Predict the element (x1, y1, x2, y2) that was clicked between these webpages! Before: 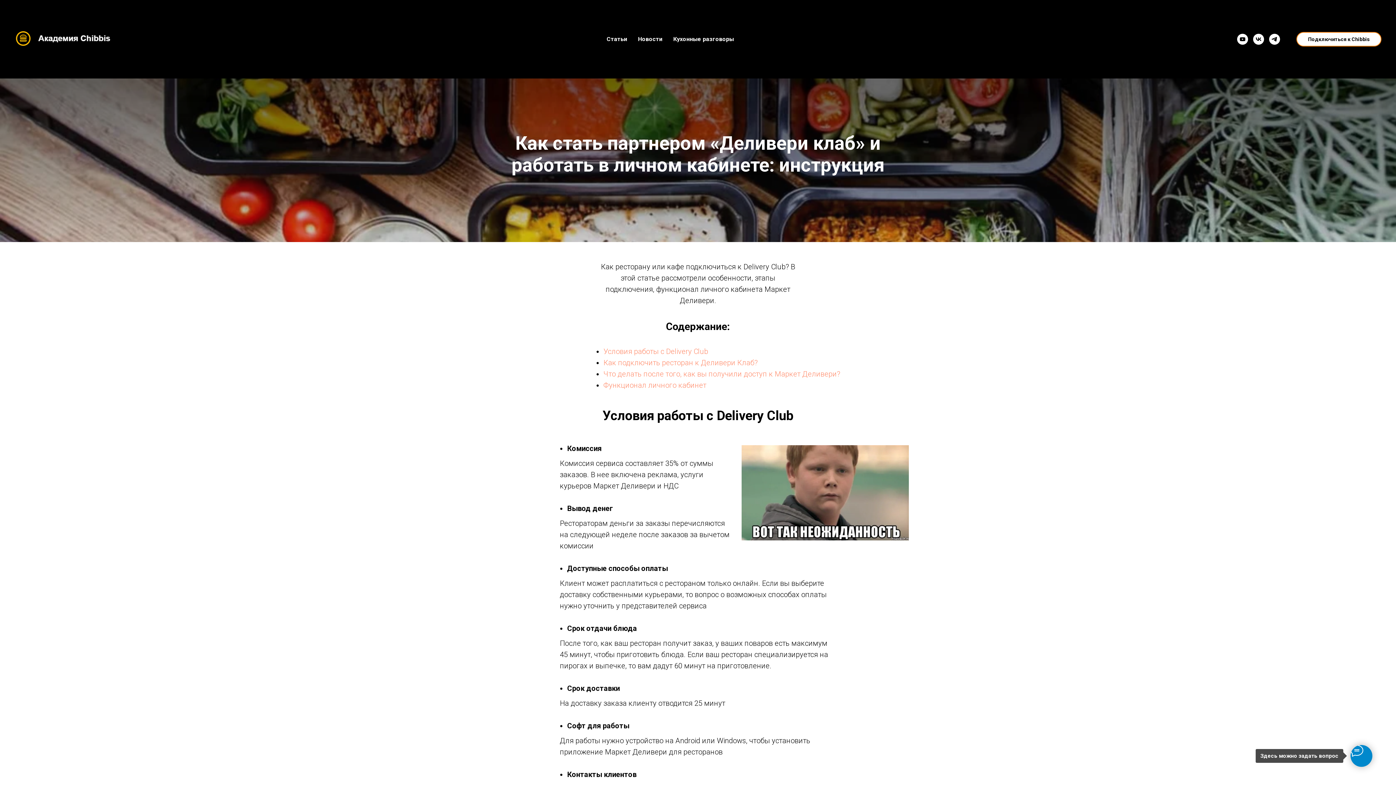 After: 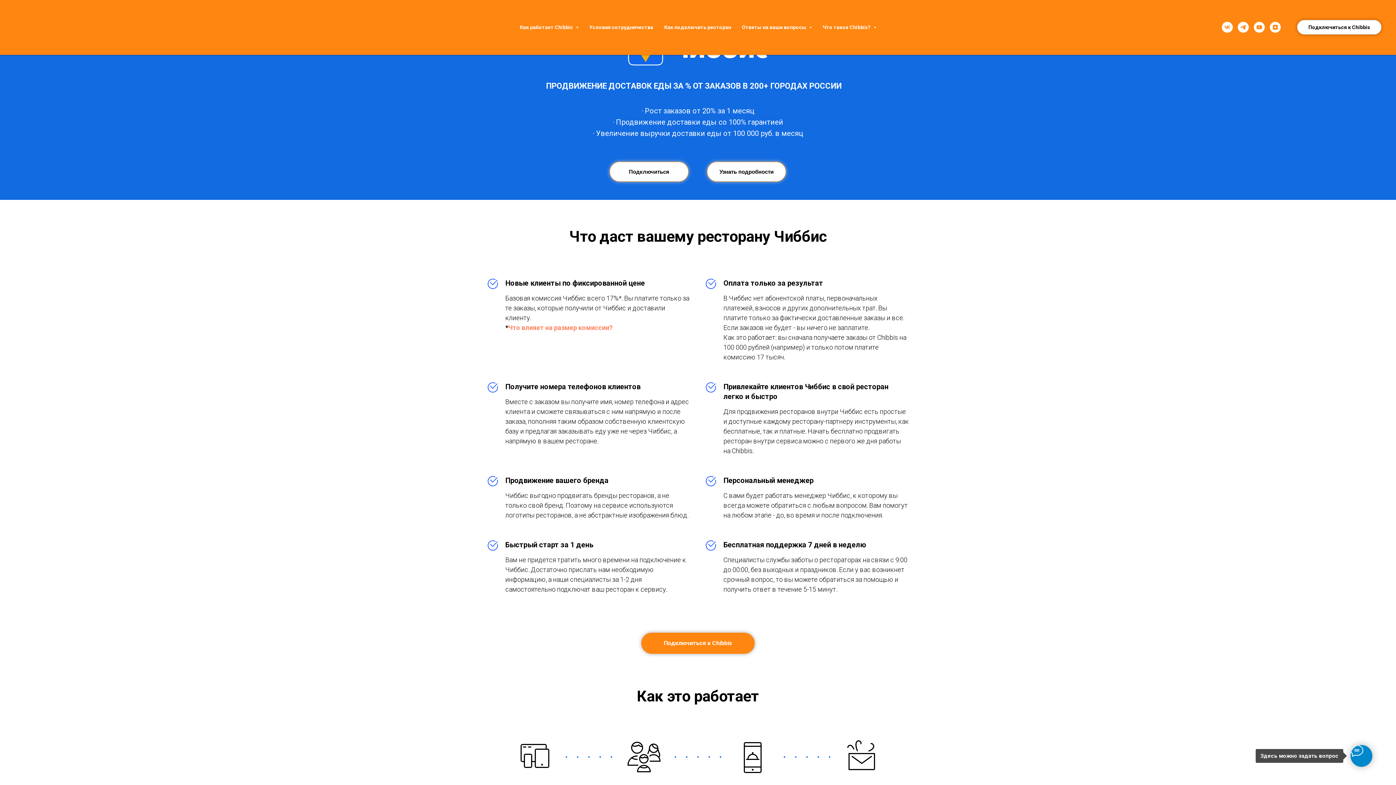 Action: bbox: (1296, 32, 1381, 46) label: Подключиться к Chibbis